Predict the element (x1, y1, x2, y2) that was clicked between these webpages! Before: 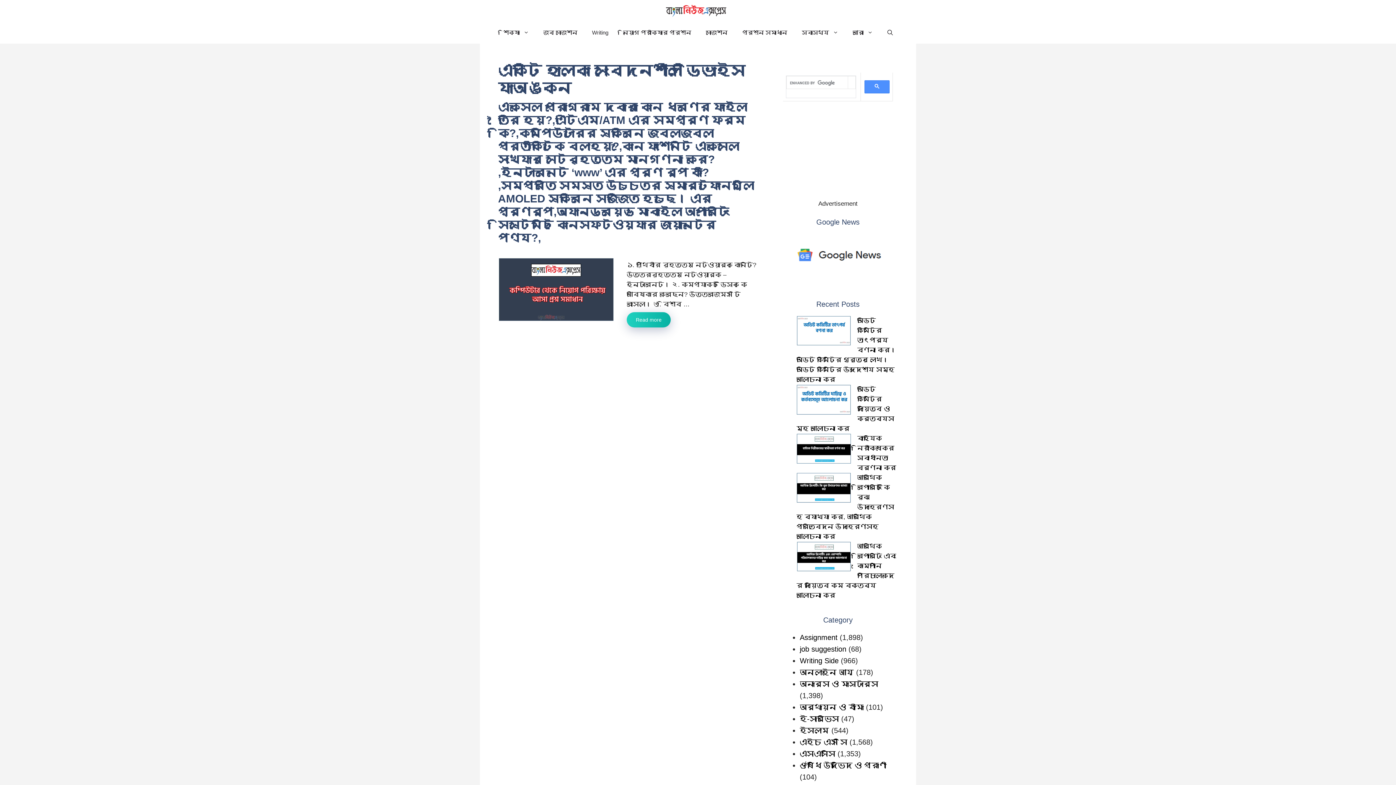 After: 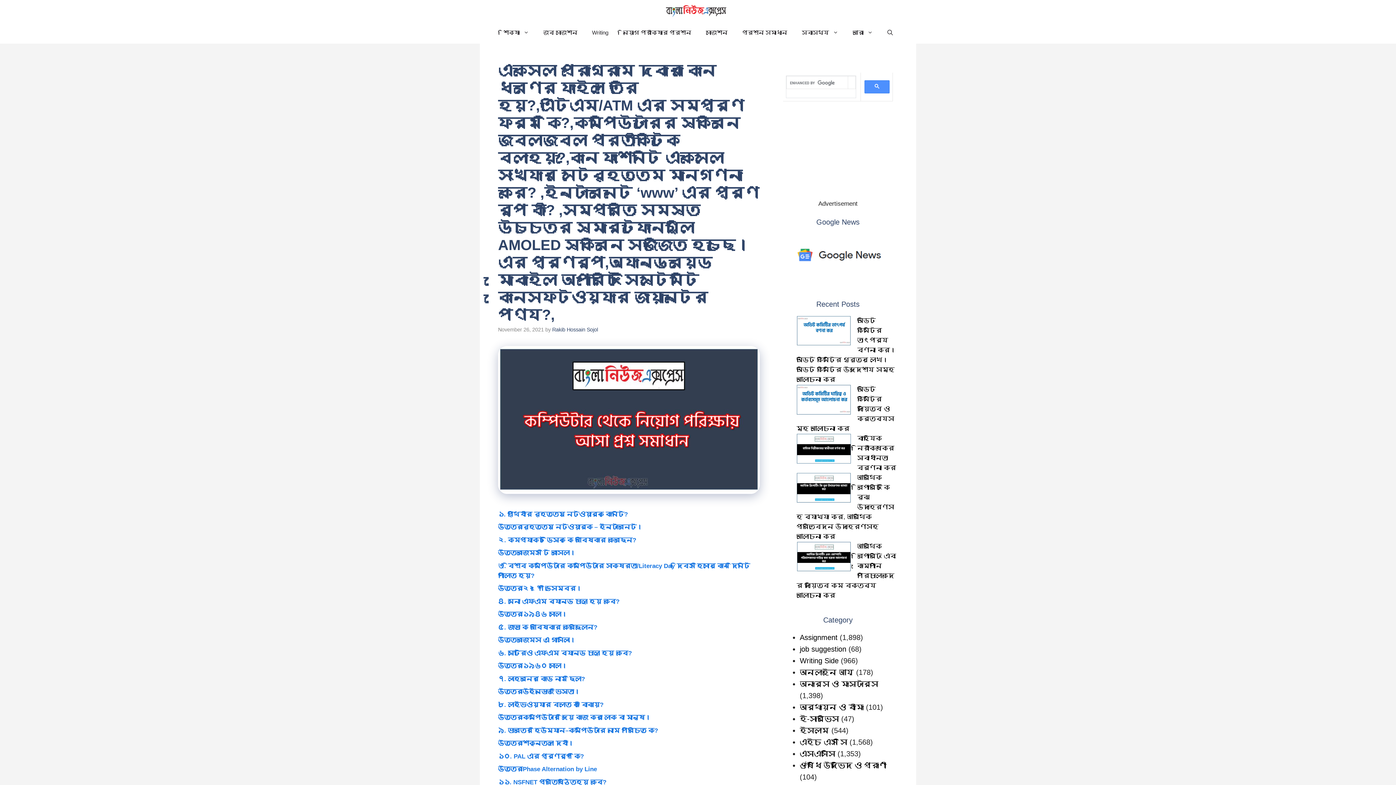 Action: label: এক্সেল প্রোগ্রাম দ্বারা কোন ধরণের ফাইল তৈরি হয়?,এটিএম/ATM এর সম্পূর্ণ ফর্ম কি?,কম্পিউটারের স্ক্রিনে জ্বলজ্বল প্রতীকটিকে বলাহয়?,কোন ফাংশনটি এক্সেলে সংখ্যার সেটেবৃহত্তম মানগণনা করে? ,ইন্টারনেটে ‘www’ এর পূর্ণ রূপ কী? ,সম্প্রতি সমস্ত উচ্চতর স্মার্টফোনগুলি AMOLED স্ক্রিনে সজ্জিত হচ্ছে। এর পূর্ণরূপ,অ্যান্ড্রয়েড মোবাইল অপারেটিং সিস্টেমটি কোনসফটওয়্যার জায়ান্টের পণ্য?, bbox: (498, 101, 754, 244)